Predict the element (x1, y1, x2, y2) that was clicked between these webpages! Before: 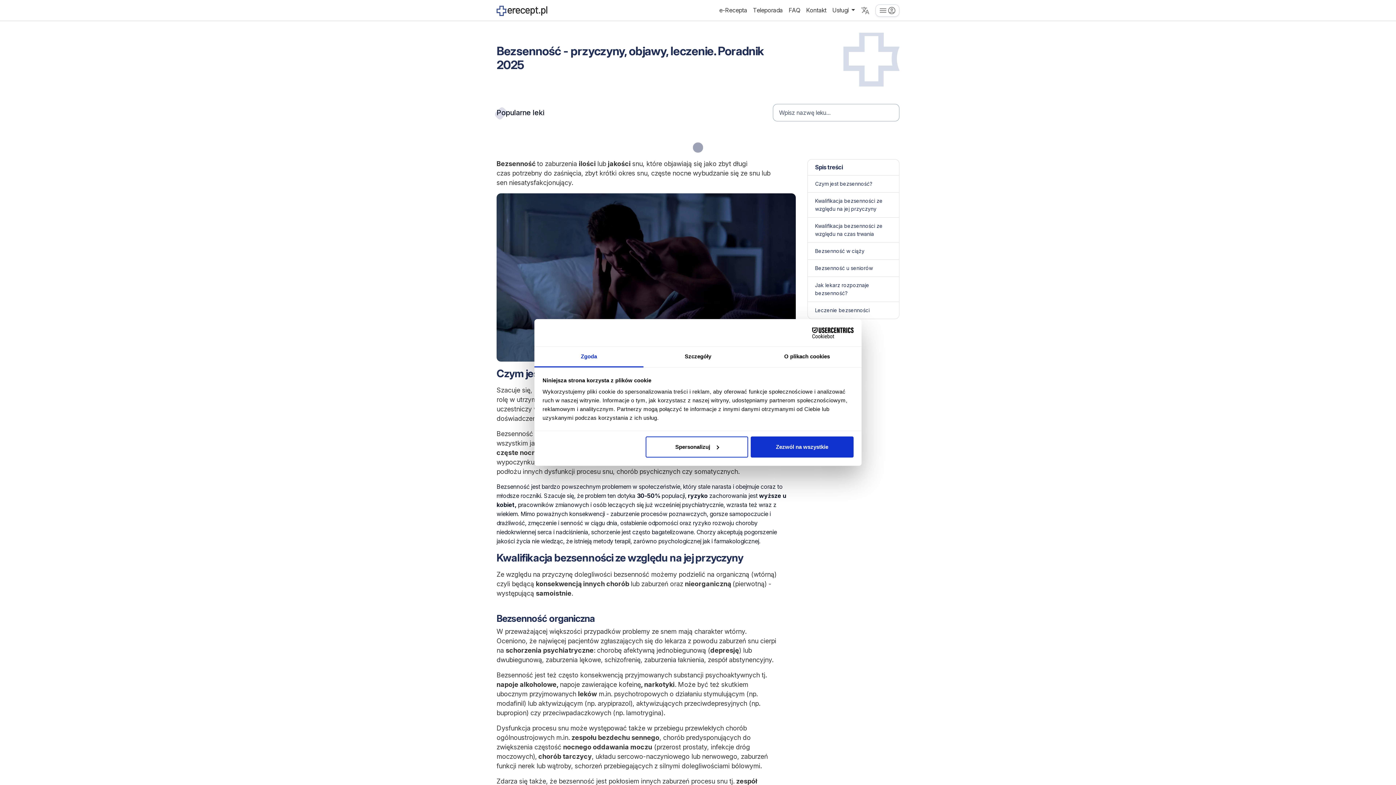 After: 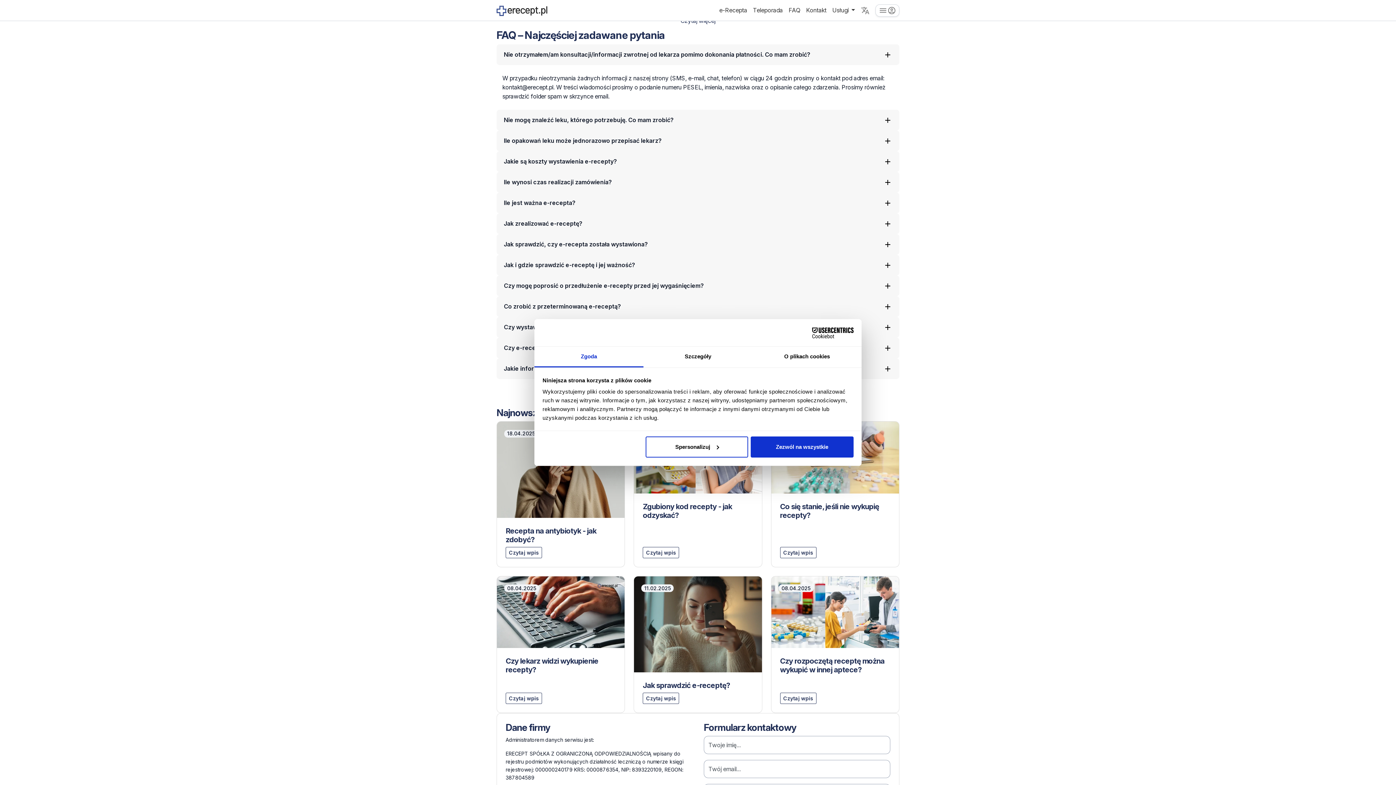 Action: label: FAQ bbox: (785, 2, 803, 17)